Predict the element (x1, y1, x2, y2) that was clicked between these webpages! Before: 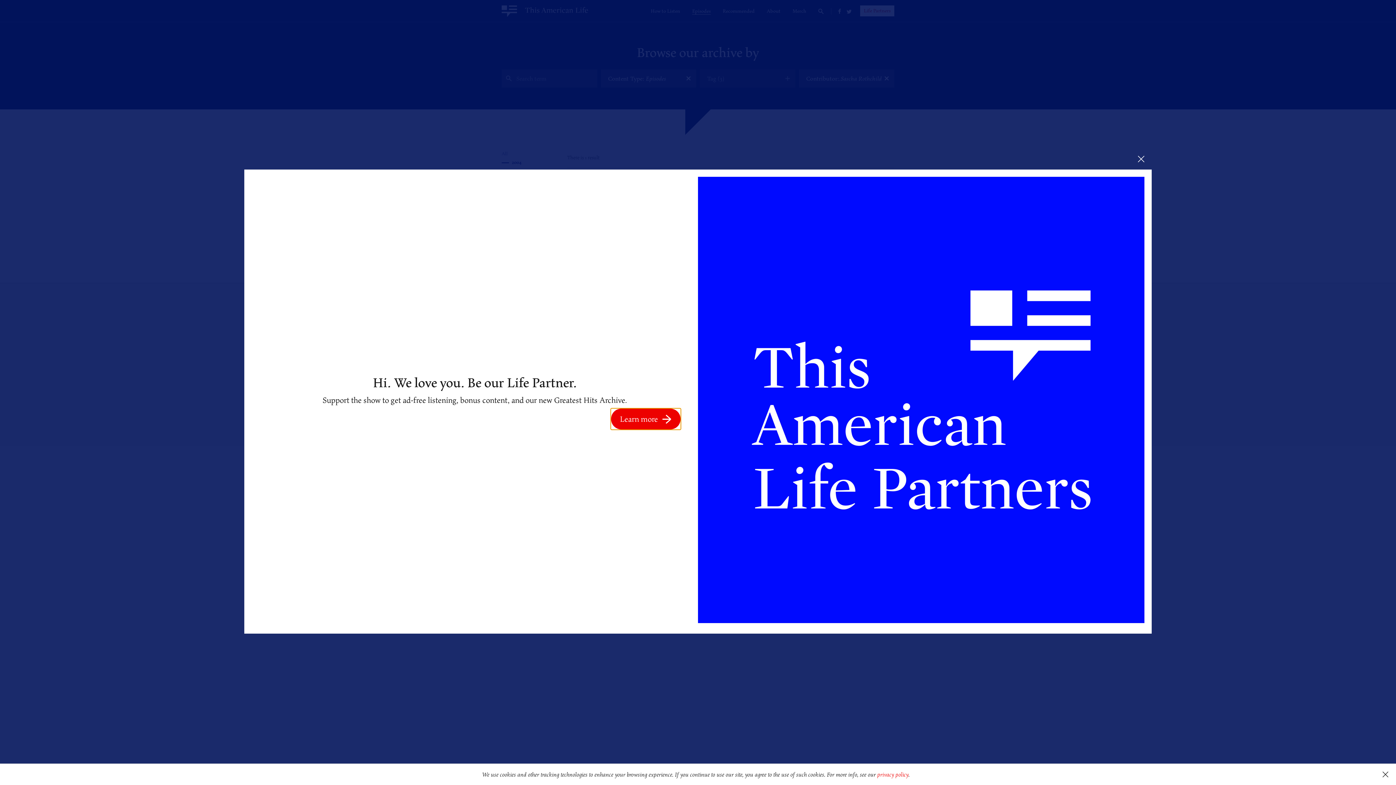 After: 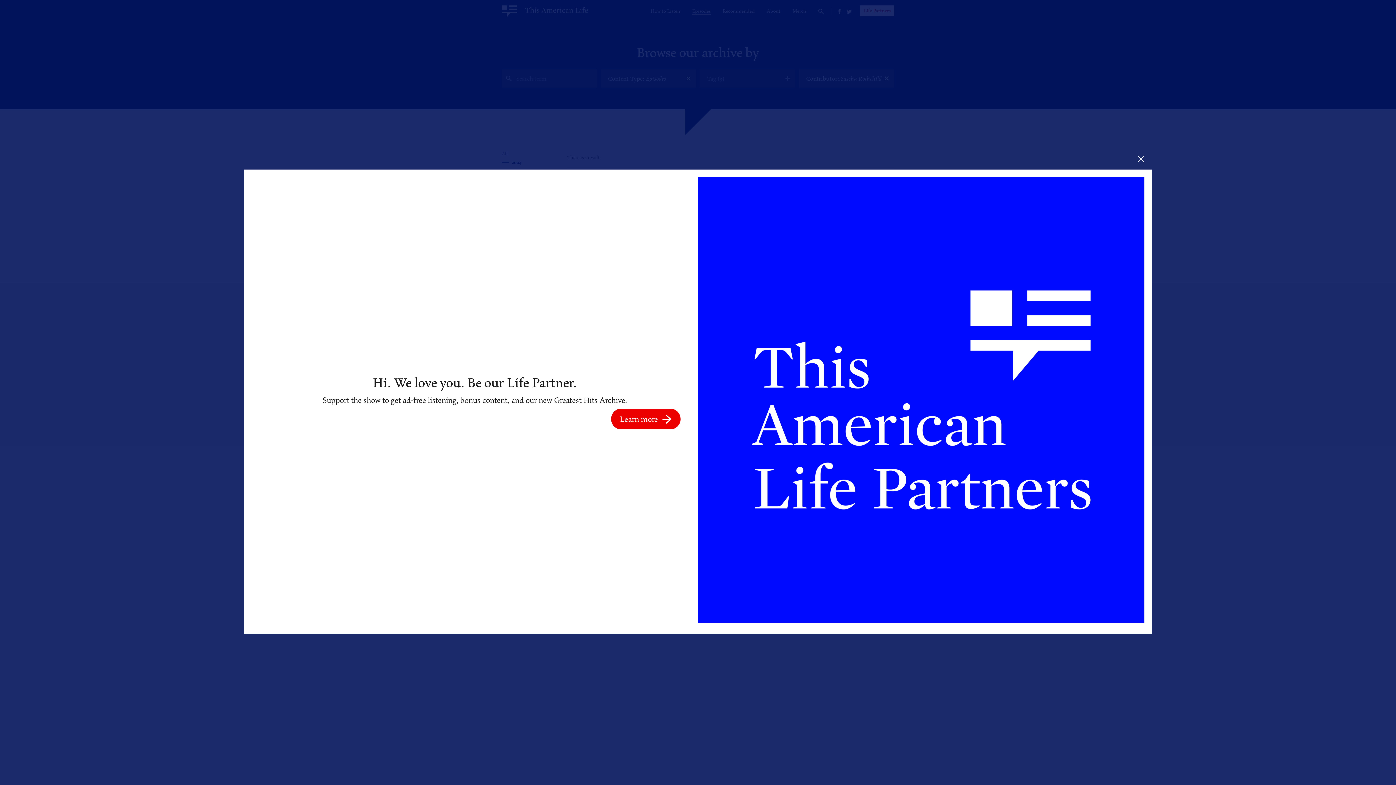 Action: bbox: (1375, 764, 1396, 785) label: dismiss cookie message